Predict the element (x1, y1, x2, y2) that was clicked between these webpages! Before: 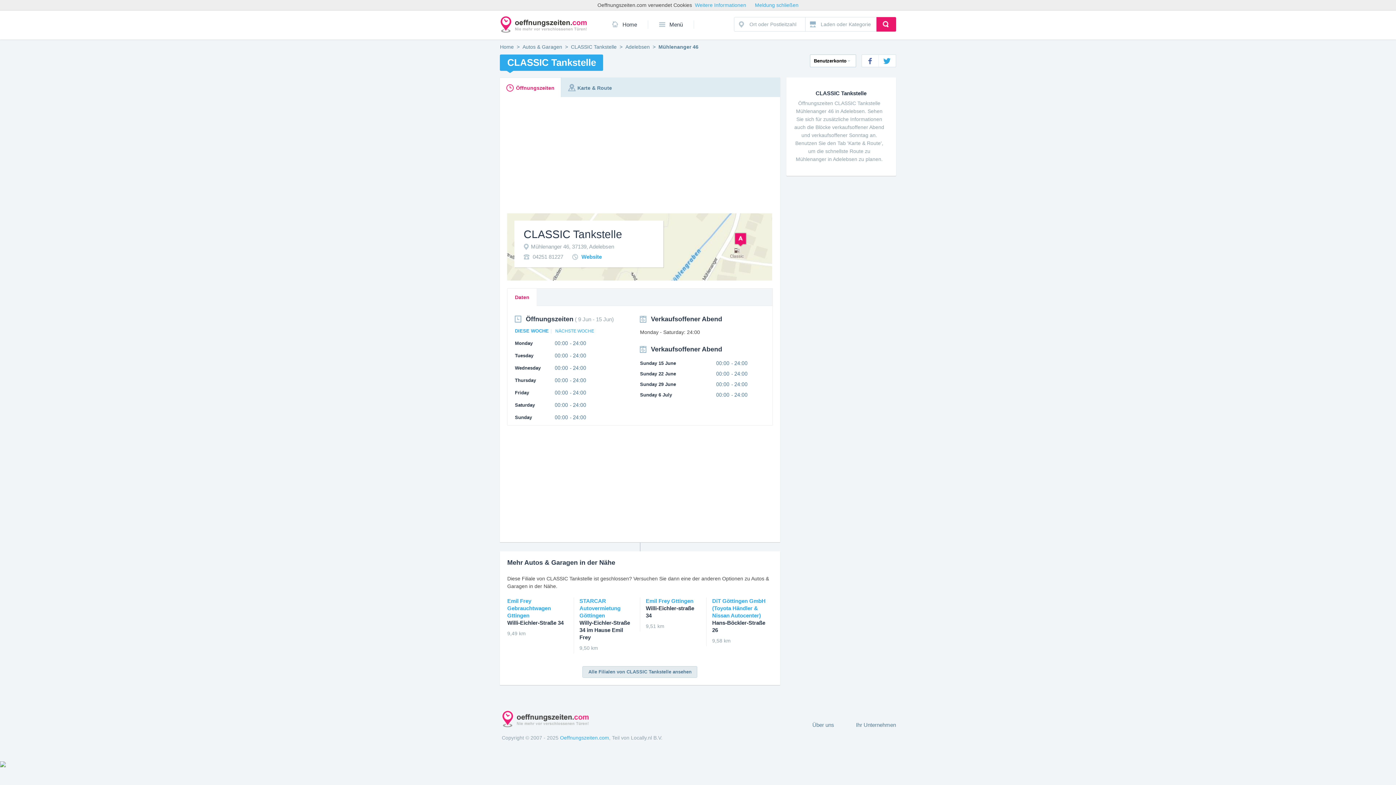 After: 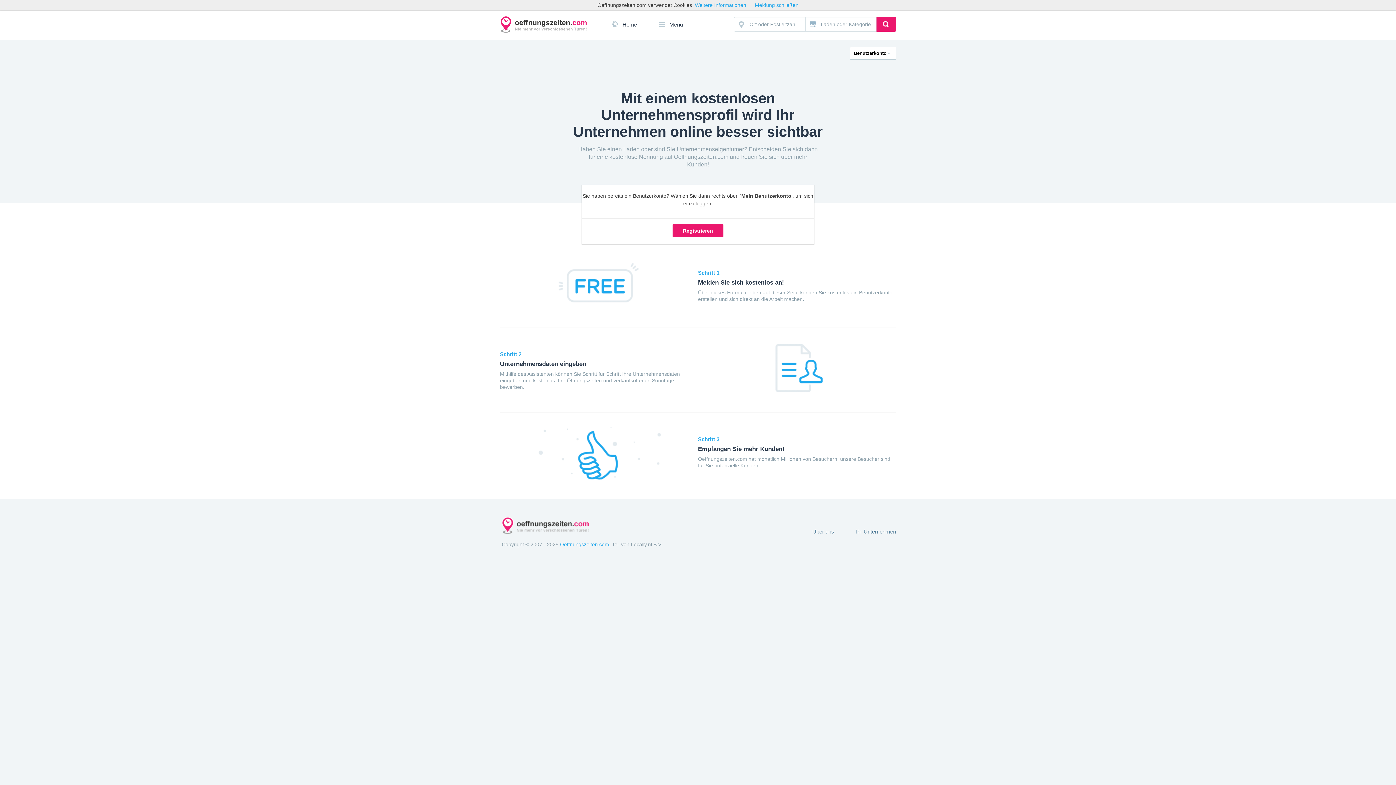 Action: bbox: (856, 722, 896, 728) label: Ihr Unternehmen